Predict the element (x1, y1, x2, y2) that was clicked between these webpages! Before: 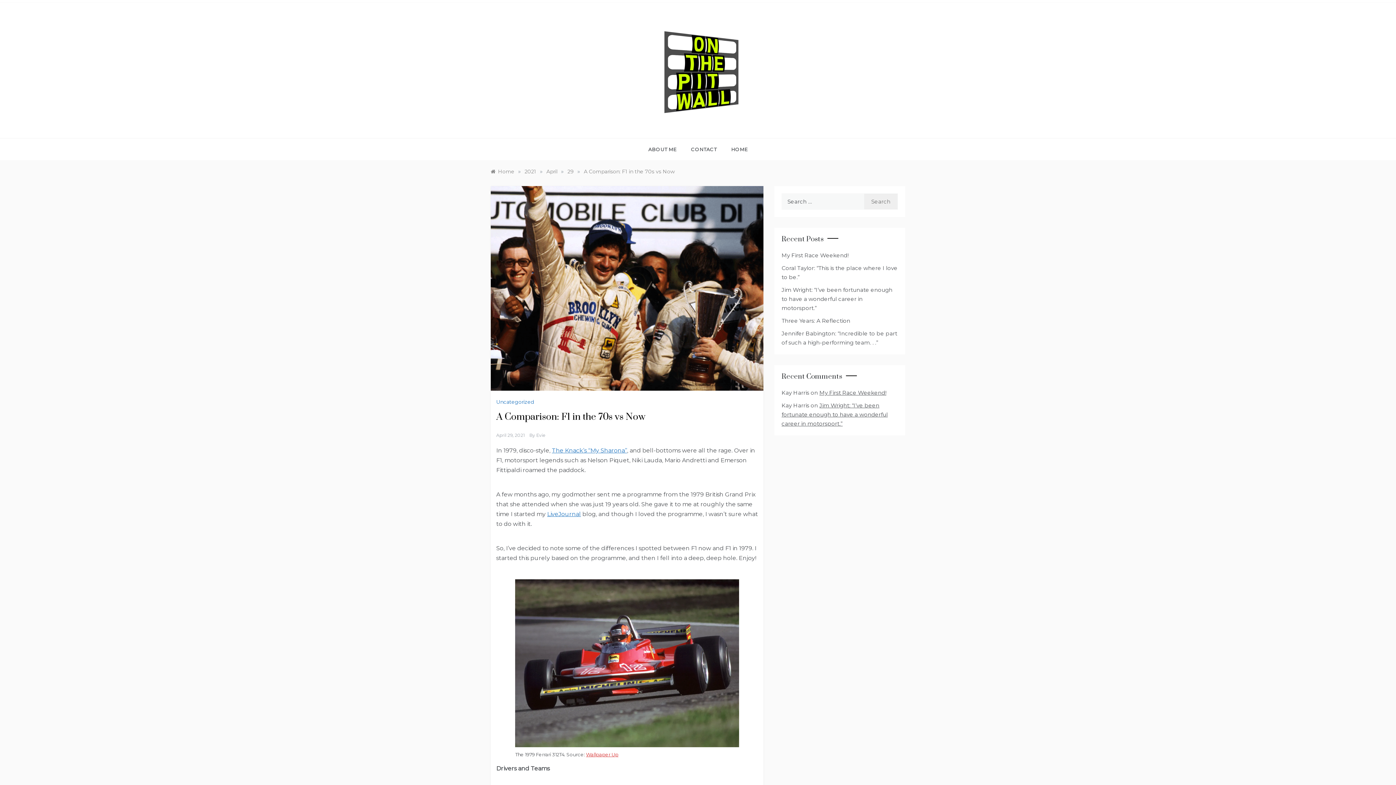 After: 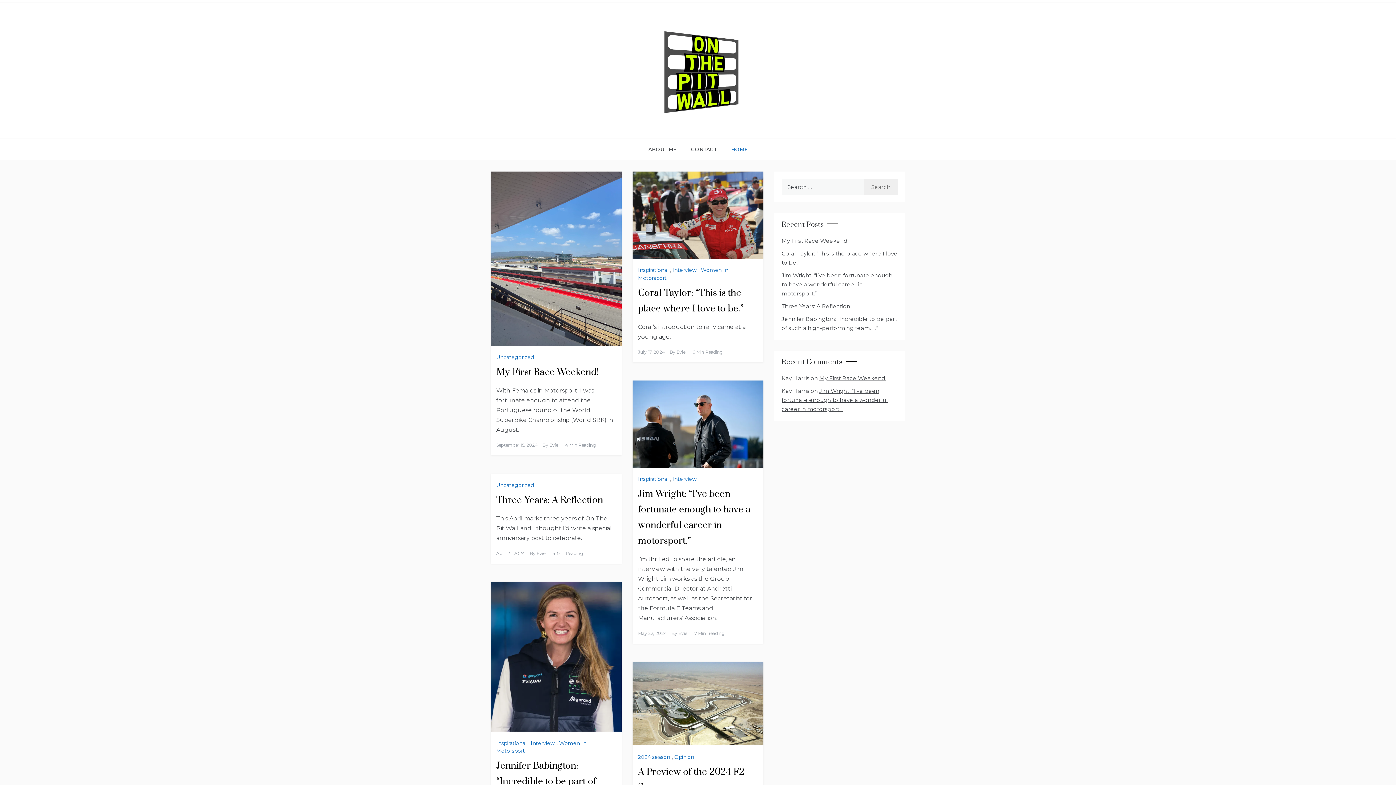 Action: label: Home bbox: (490, 168, 514, 174)